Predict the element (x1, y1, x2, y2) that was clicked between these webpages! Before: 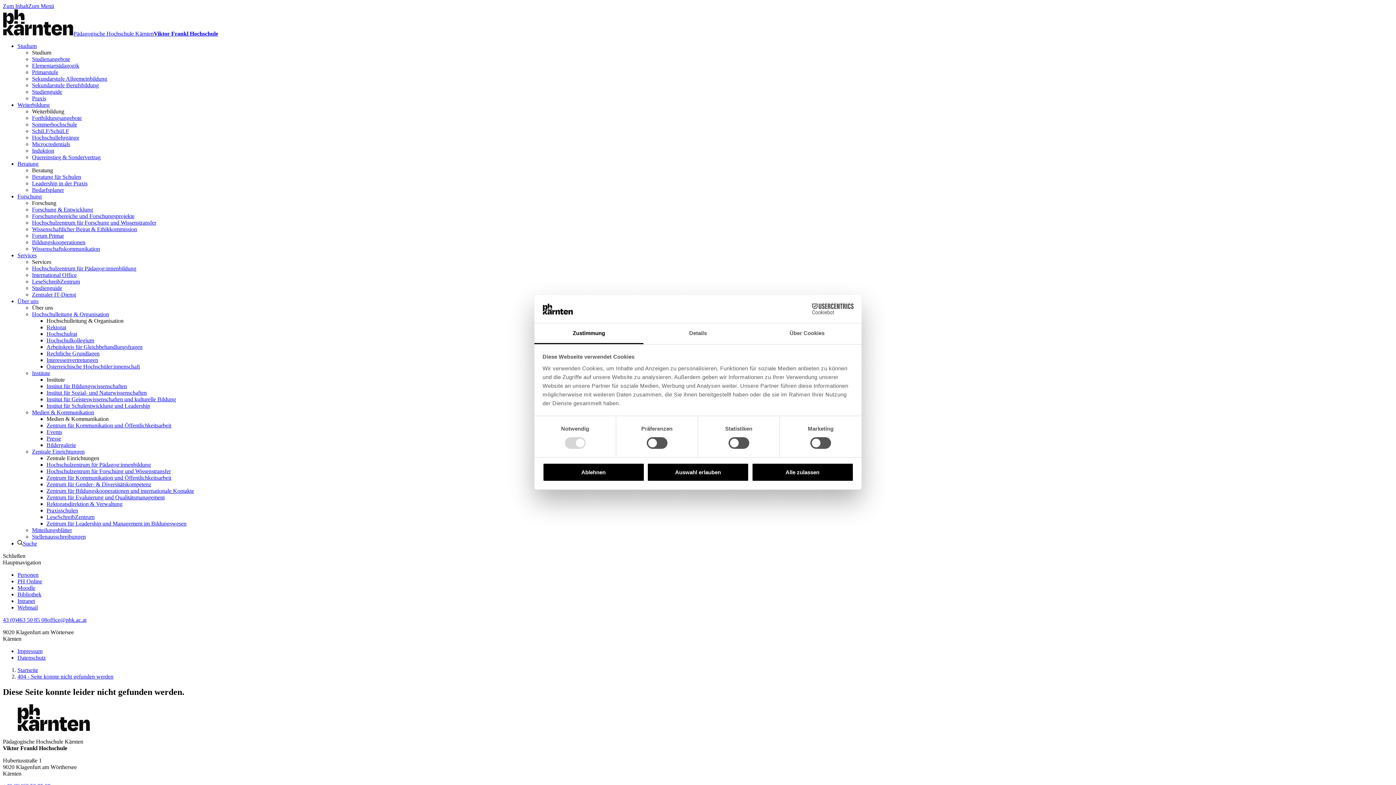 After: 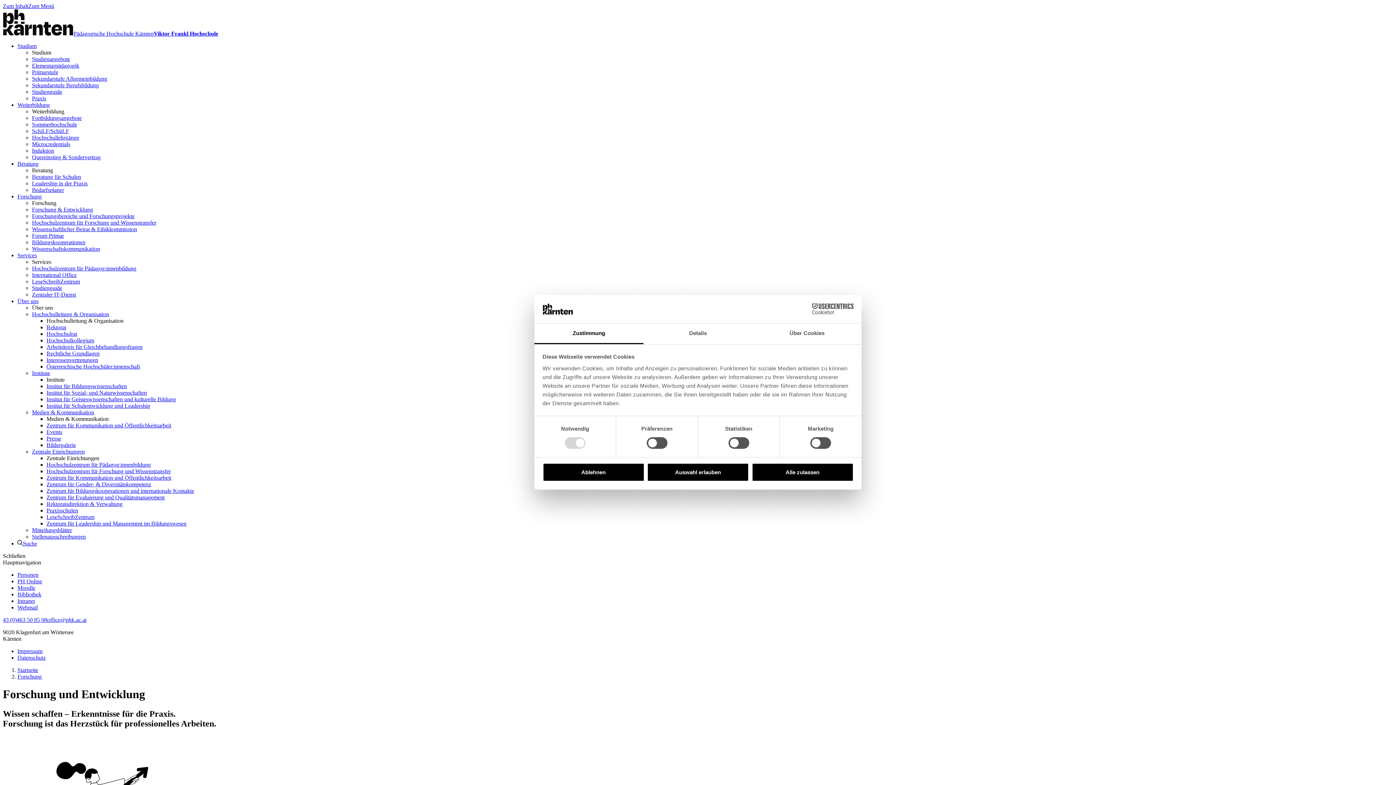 Action: label: Forschung bbox: (17, 193, 41, 199)